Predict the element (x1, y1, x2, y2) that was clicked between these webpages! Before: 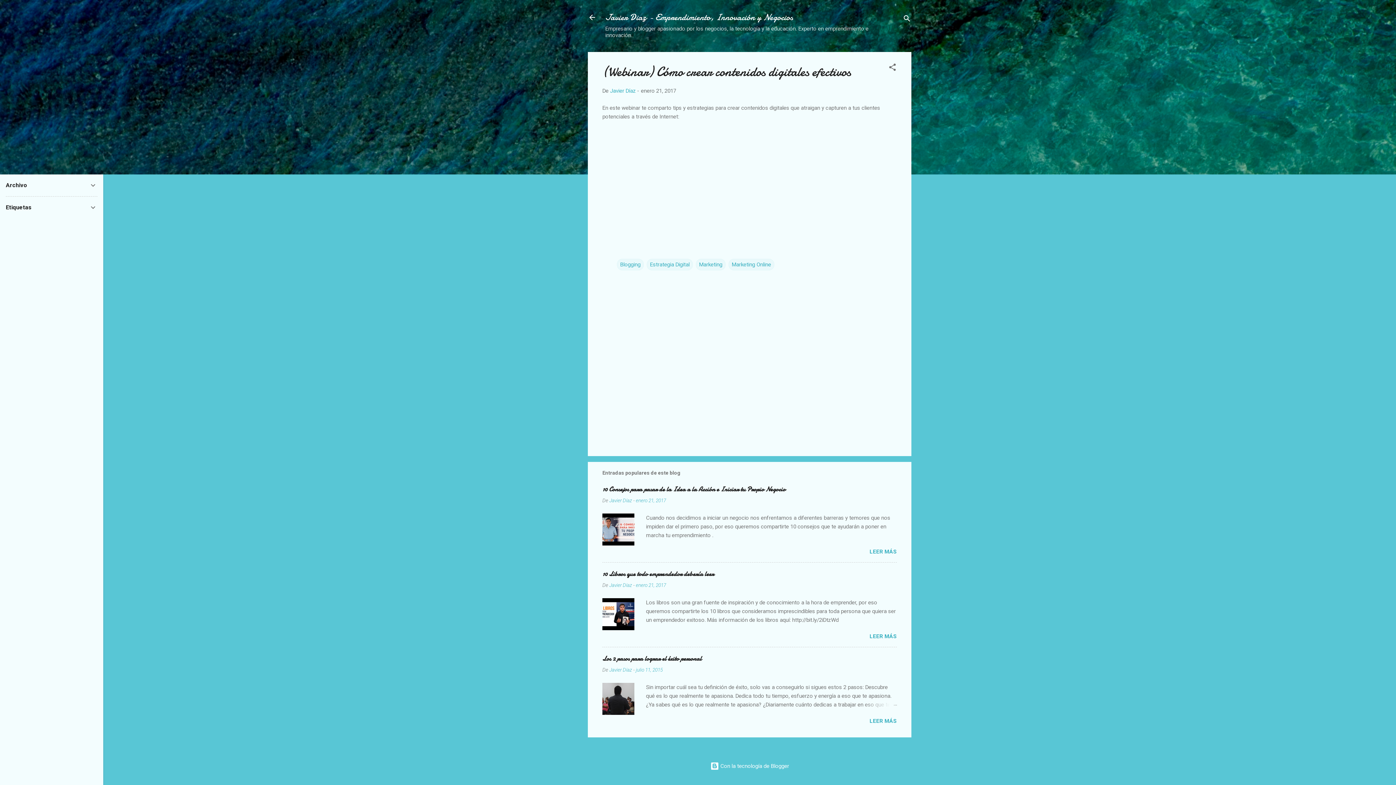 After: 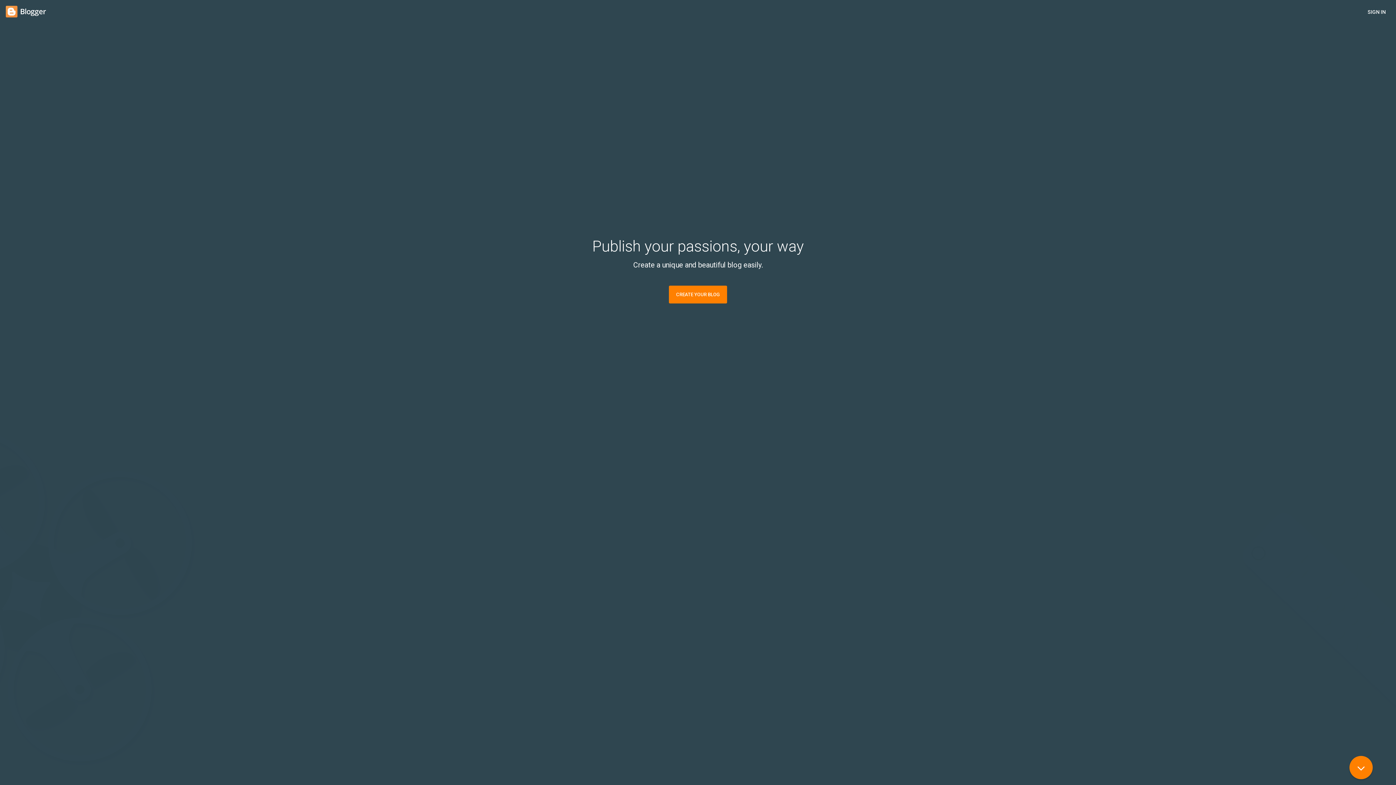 Action: bbox: (710, 763, 789, 769) label:  Con la tecnología de Blogger